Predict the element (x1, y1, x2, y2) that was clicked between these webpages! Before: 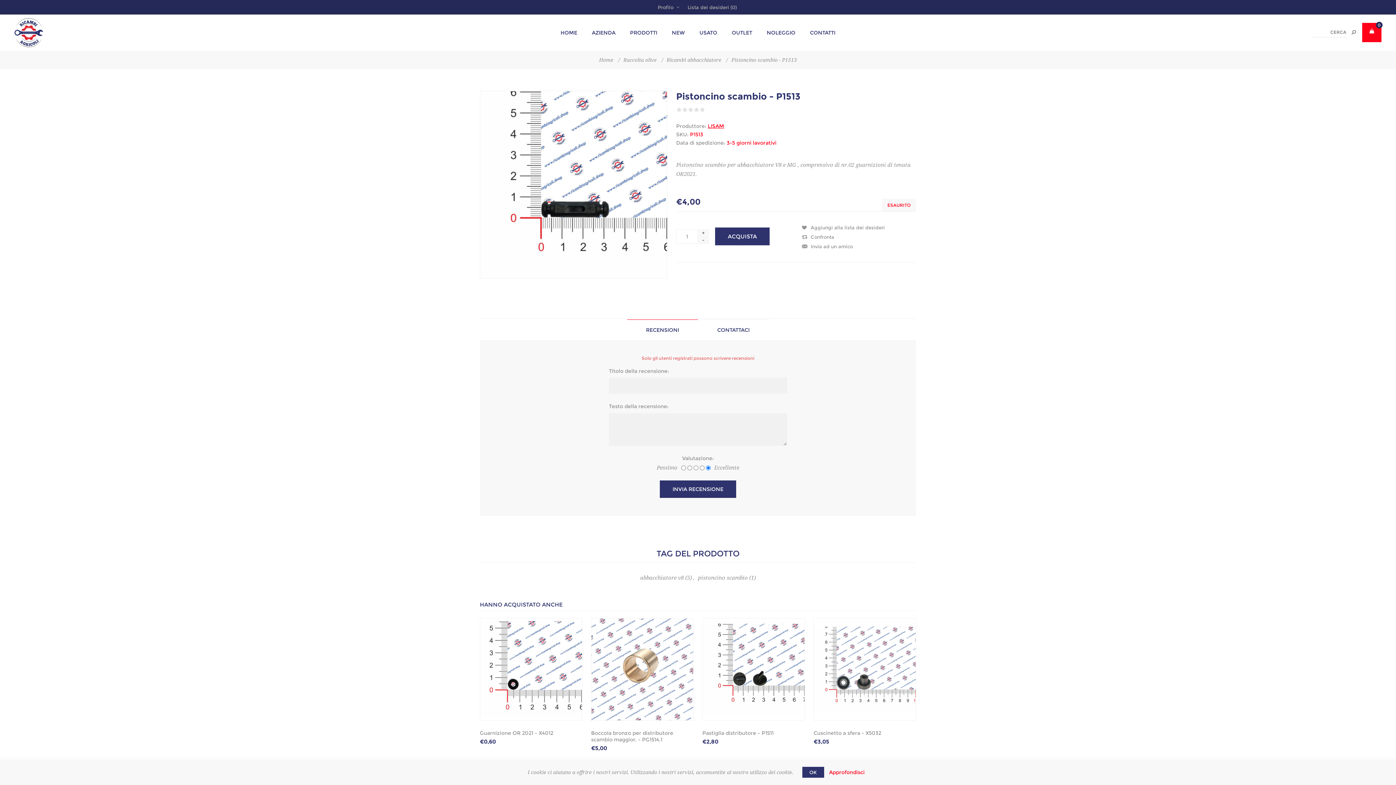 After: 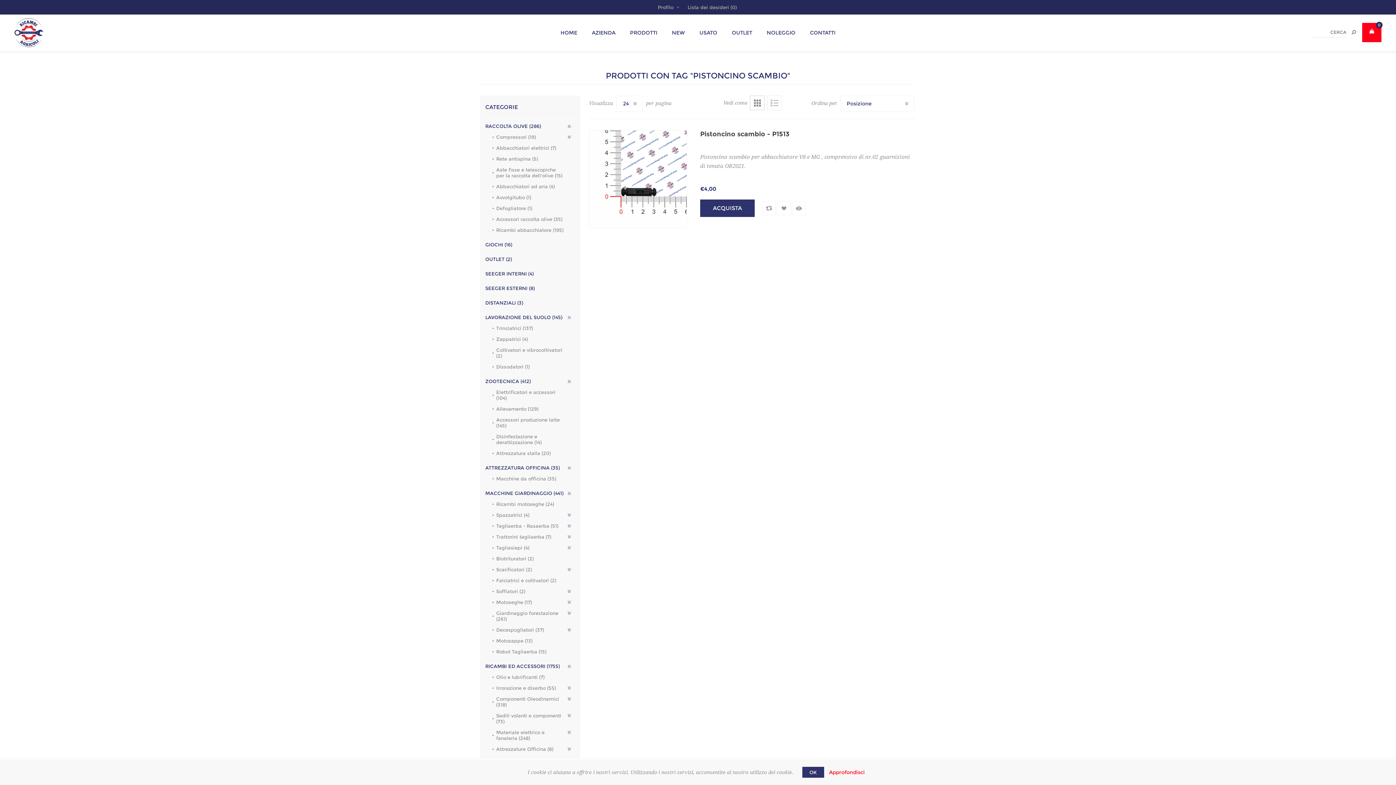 Action: bbox: (698, 573, 748, 582) label: pistoncino scambio